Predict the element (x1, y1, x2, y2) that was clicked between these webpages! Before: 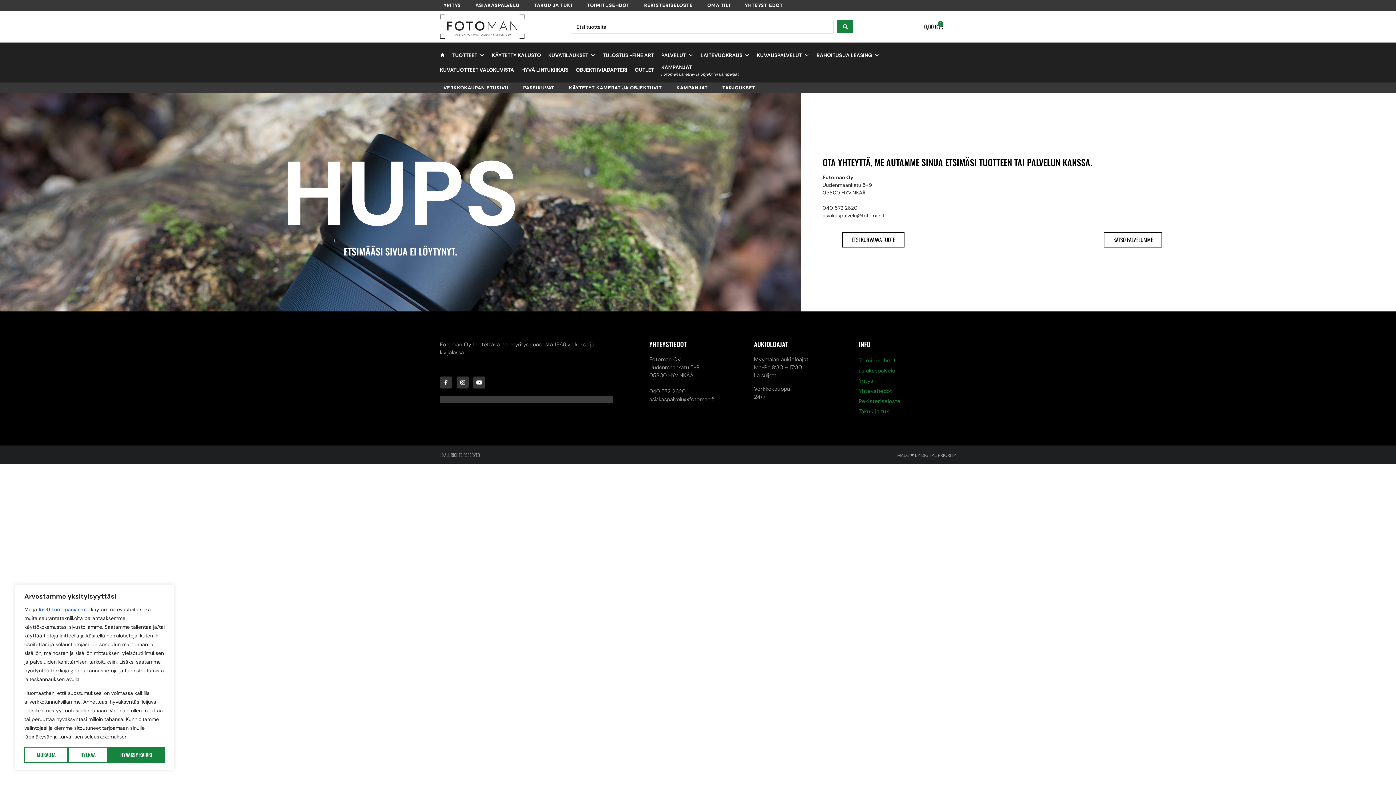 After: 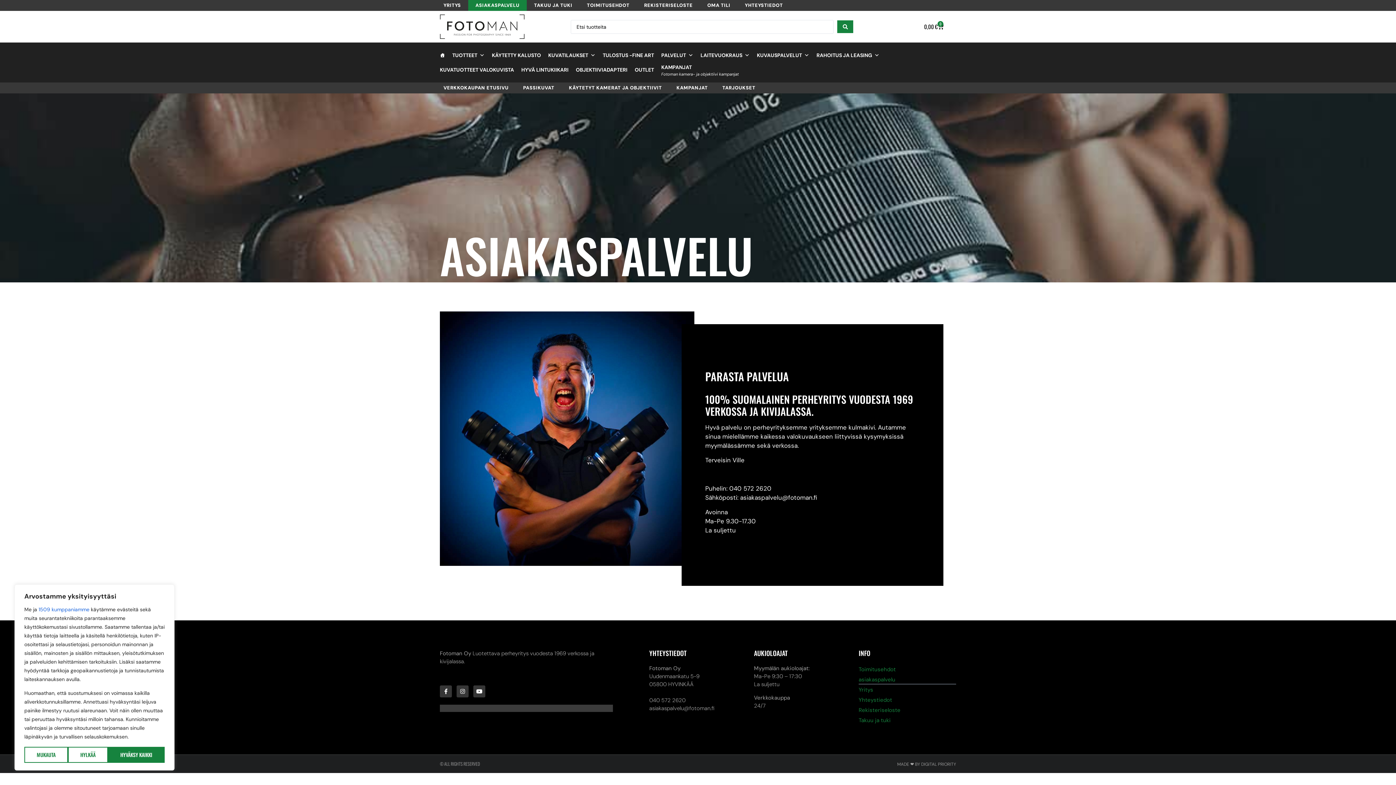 Action: label: asiakaspalvelu bbox: (858, 365, 956, 376)